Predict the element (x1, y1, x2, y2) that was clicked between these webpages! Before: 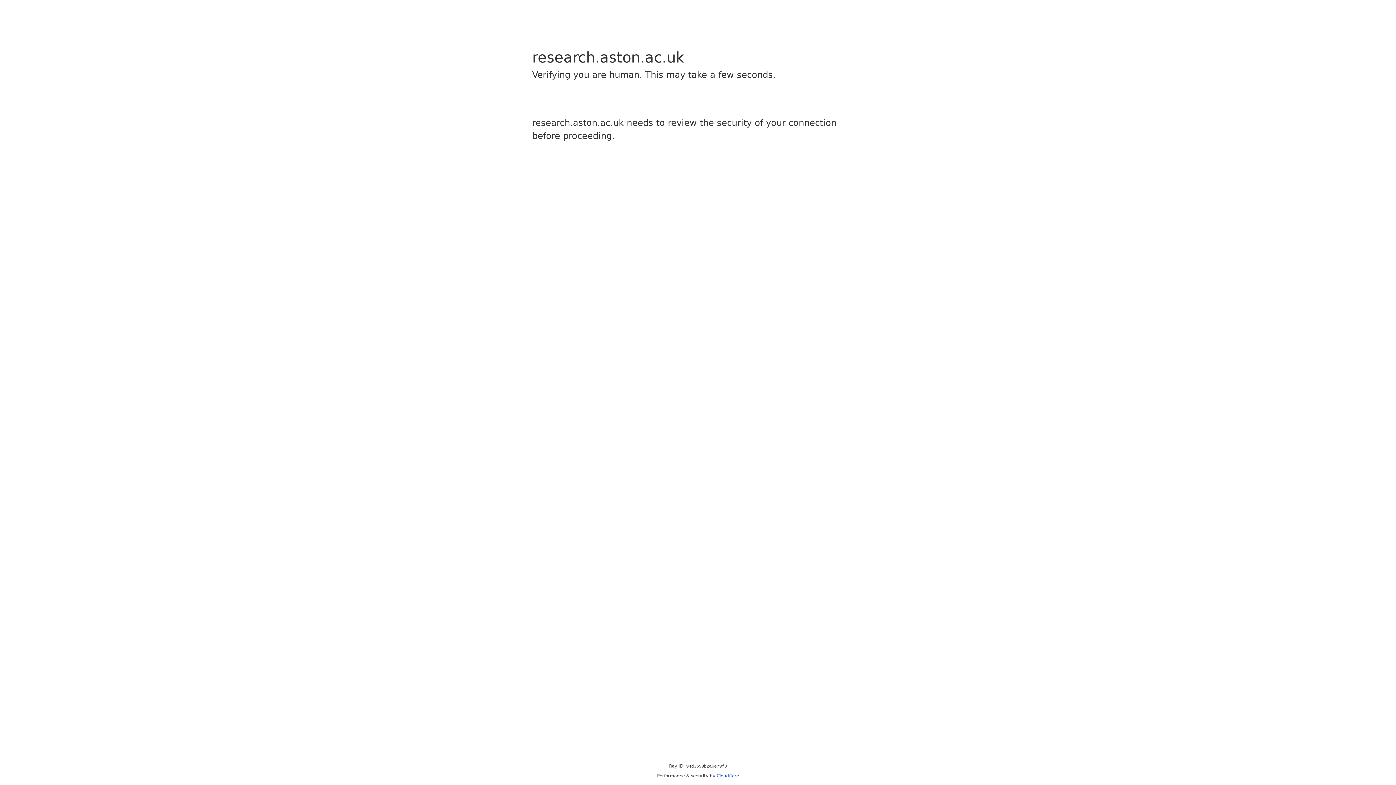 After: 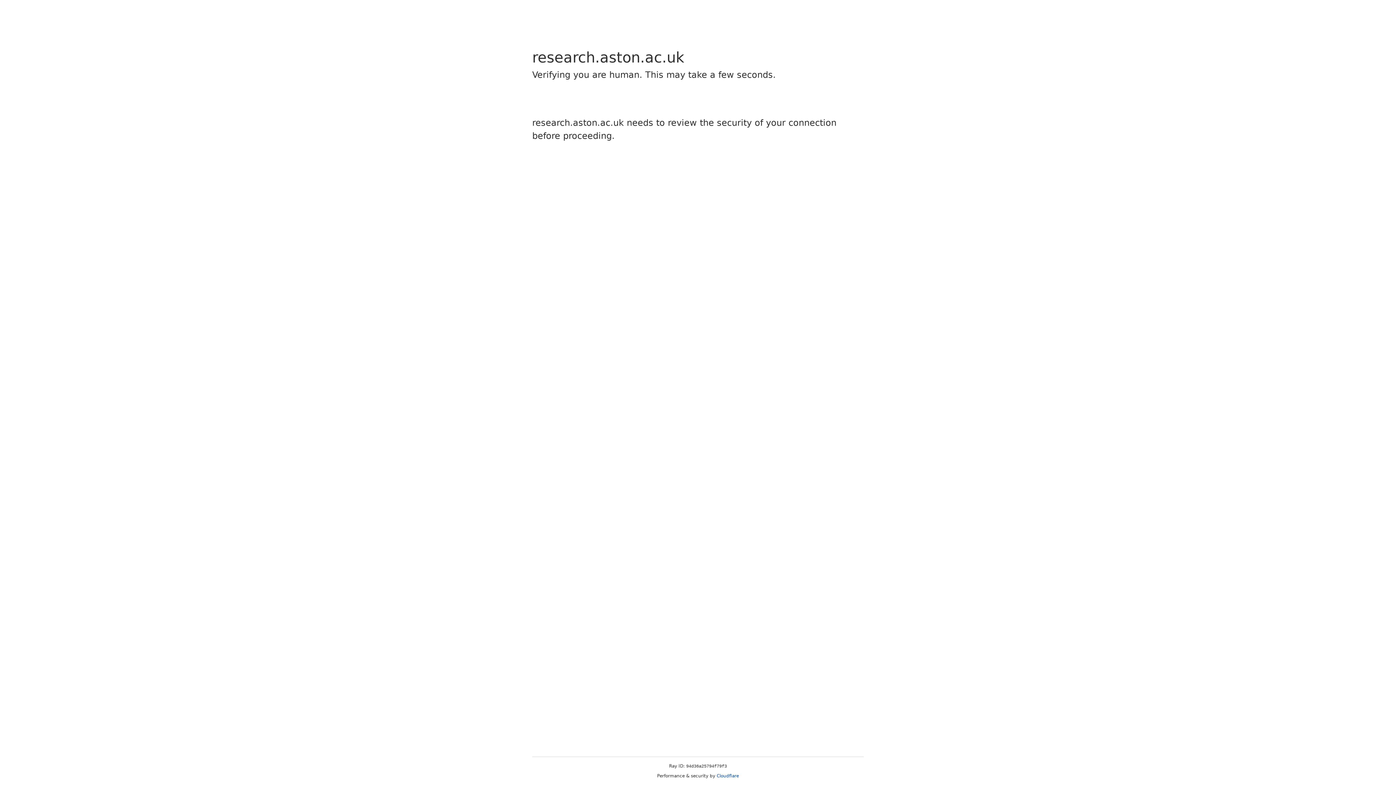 Action: bbox: (716, 773, 739, 778) label: Cloudflare